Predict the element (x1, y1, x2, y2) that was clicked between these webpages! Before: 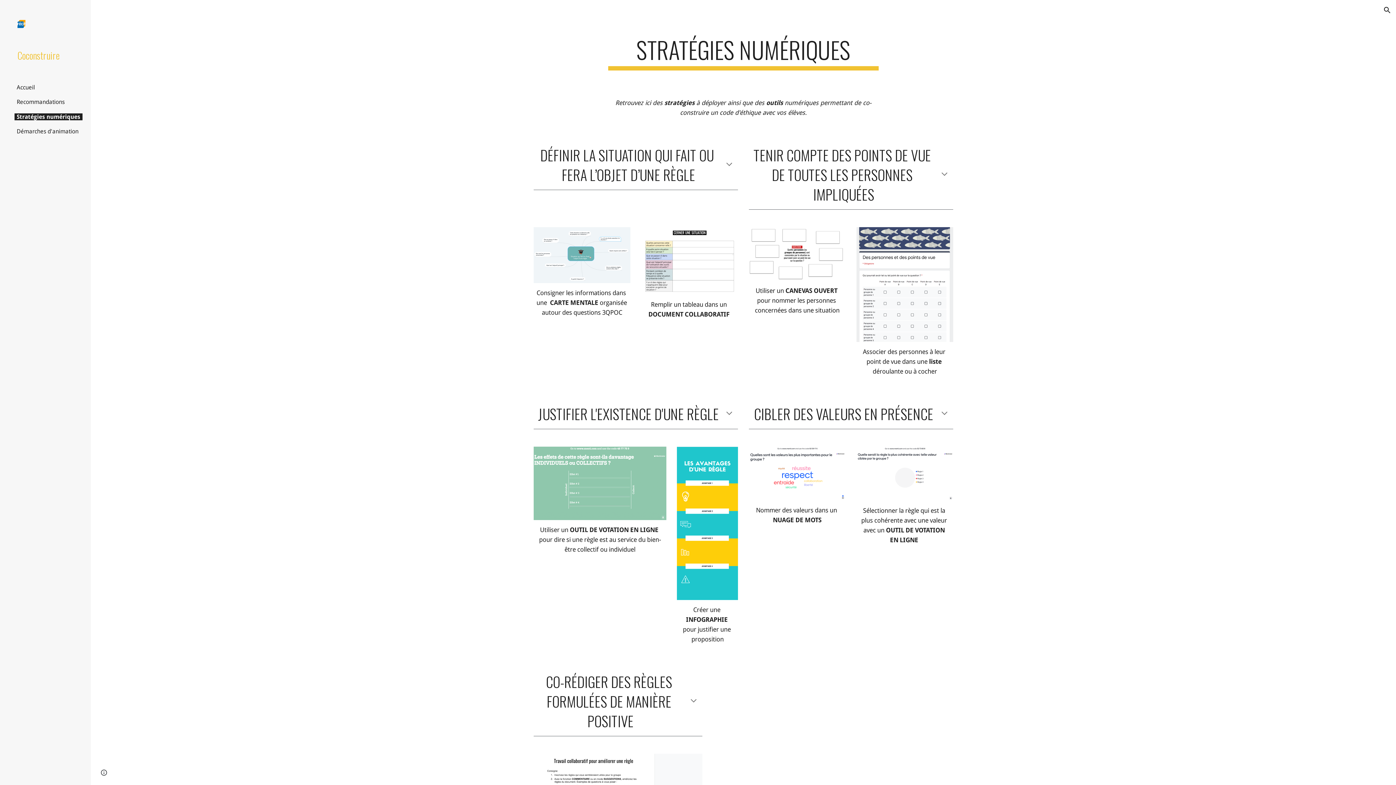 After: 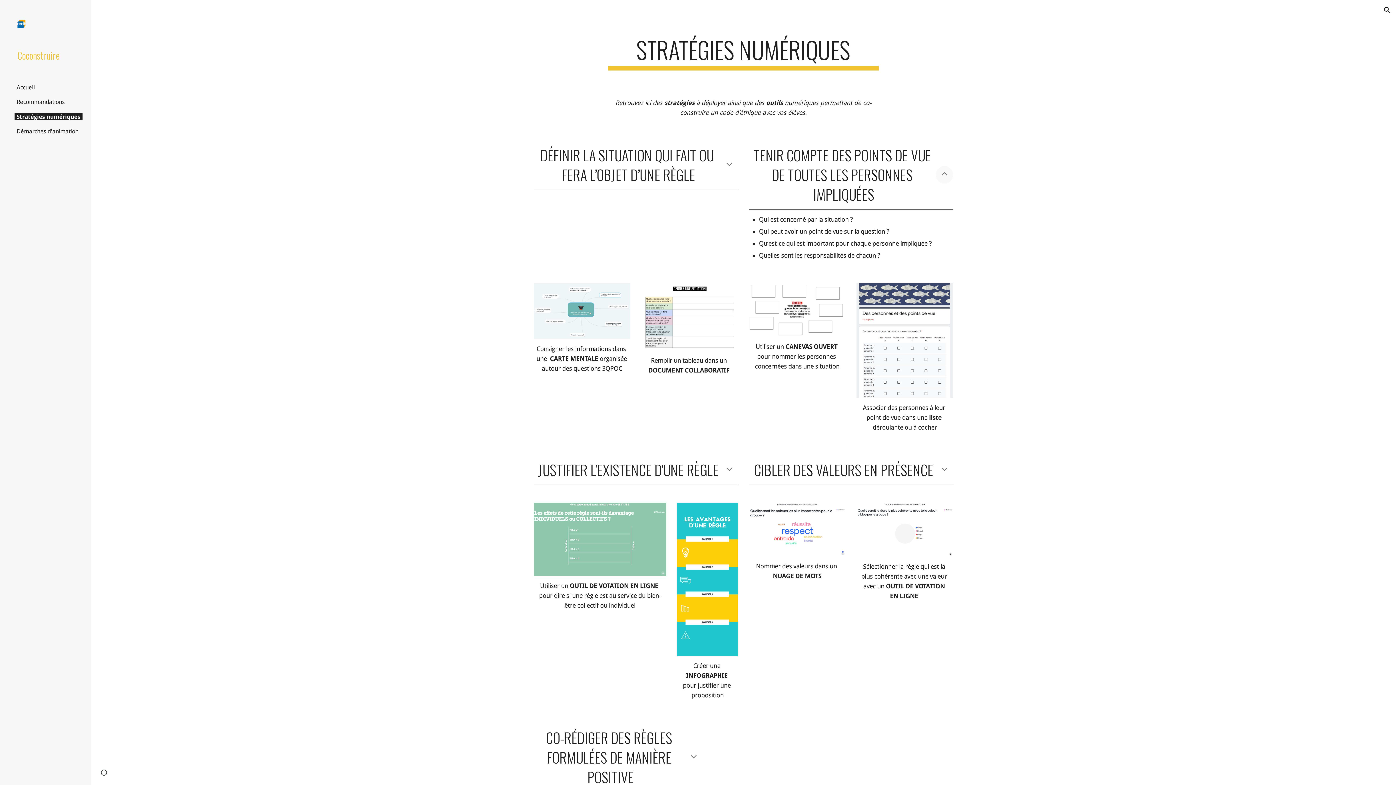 Action: bbox: (936, 166, 953, 183) label: Expand